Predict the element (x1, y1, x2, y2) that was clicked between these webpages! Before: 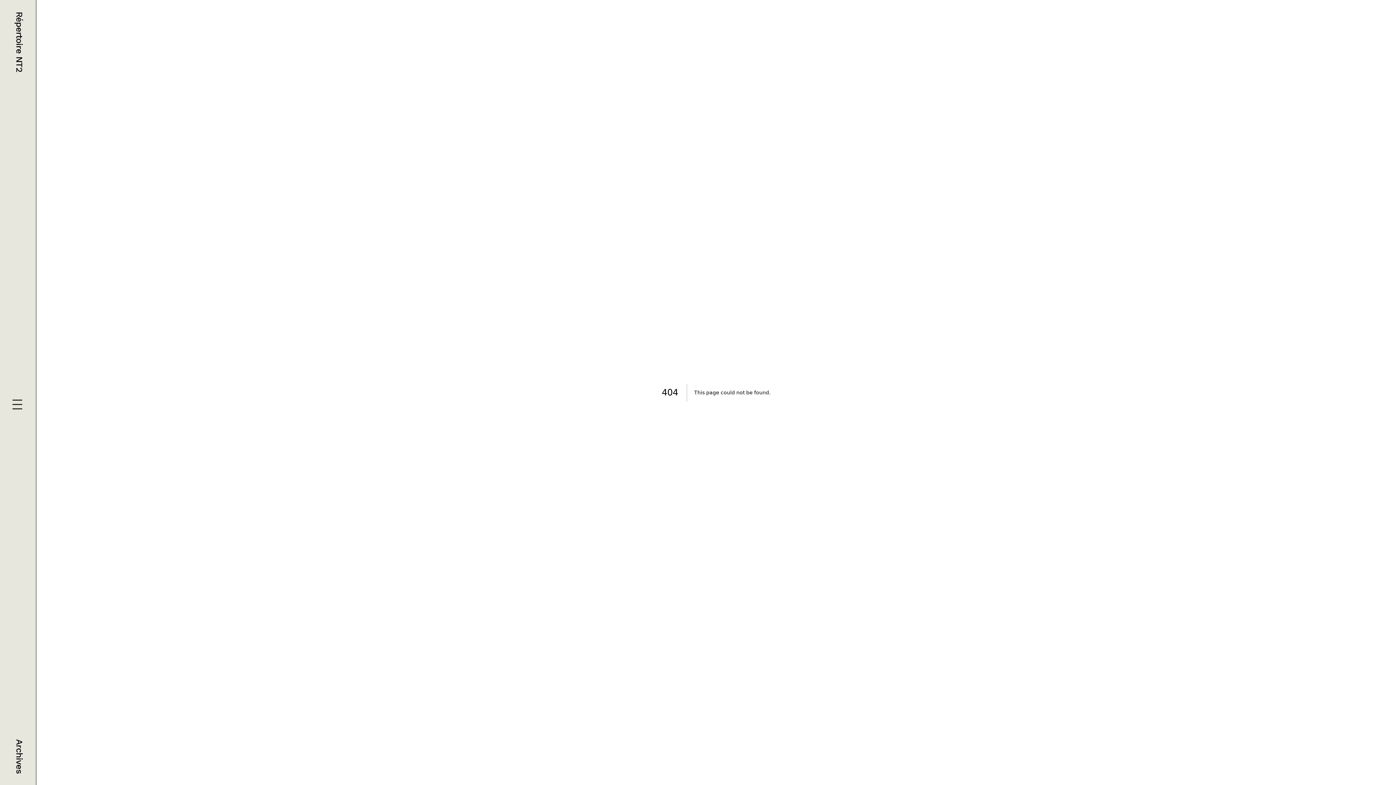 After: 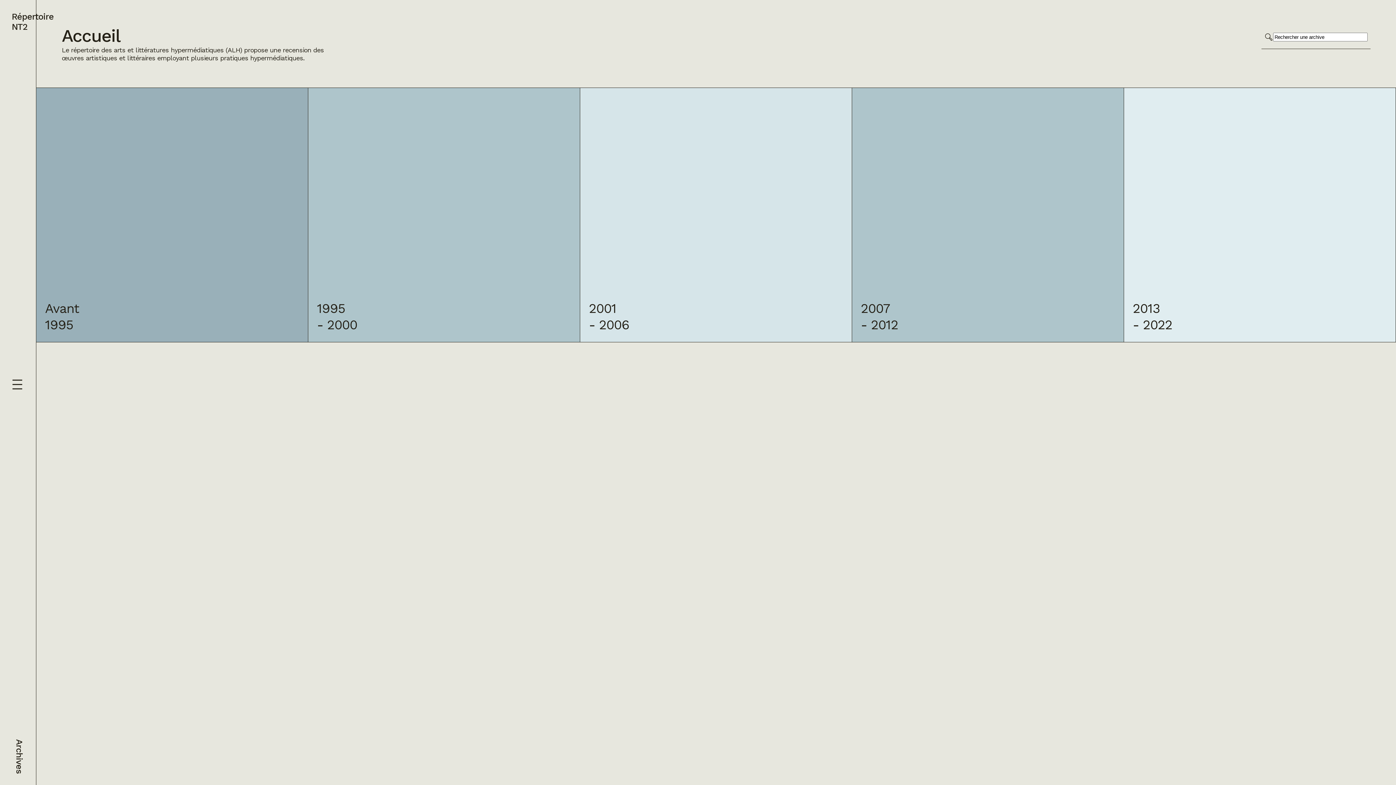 Action: bbox: (11, 11, 24, 72) label: Répertoire NT2